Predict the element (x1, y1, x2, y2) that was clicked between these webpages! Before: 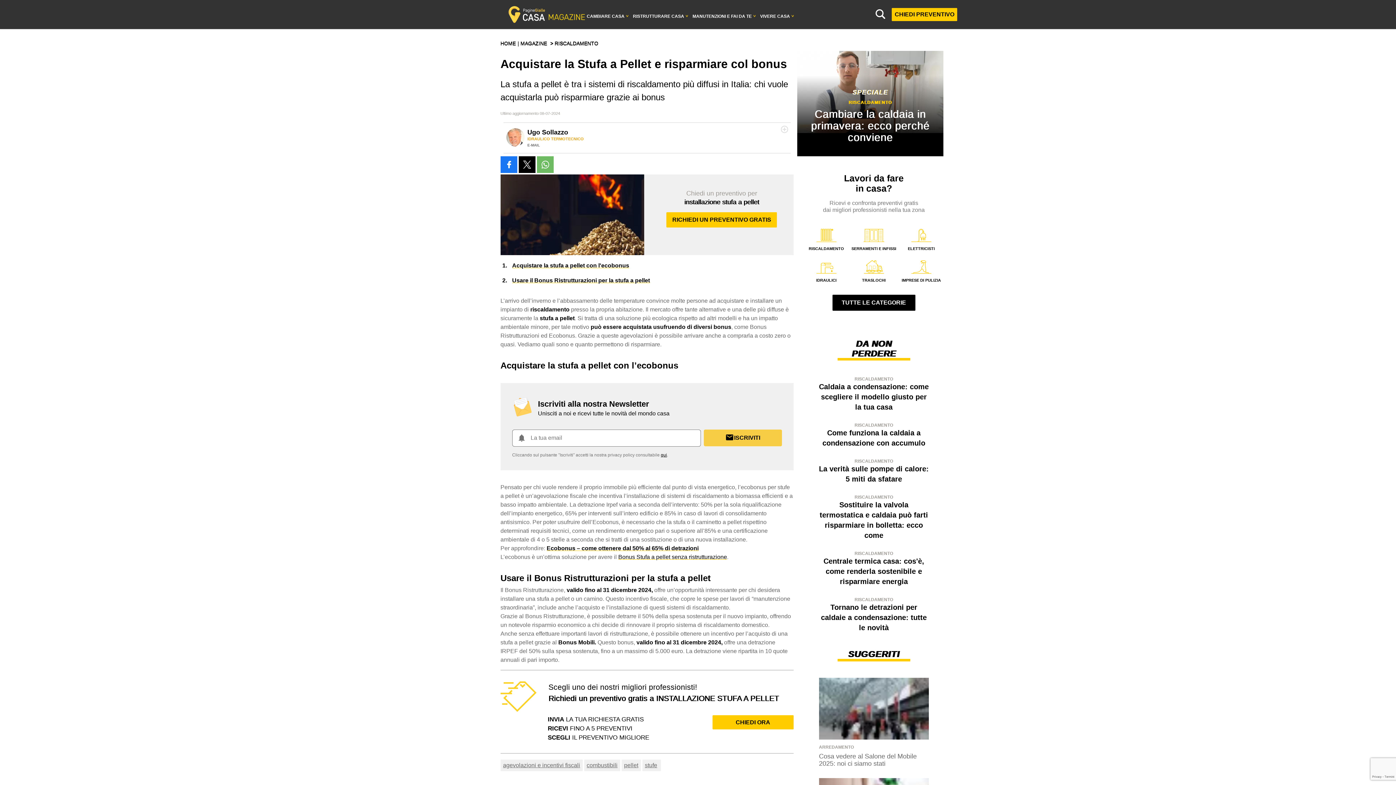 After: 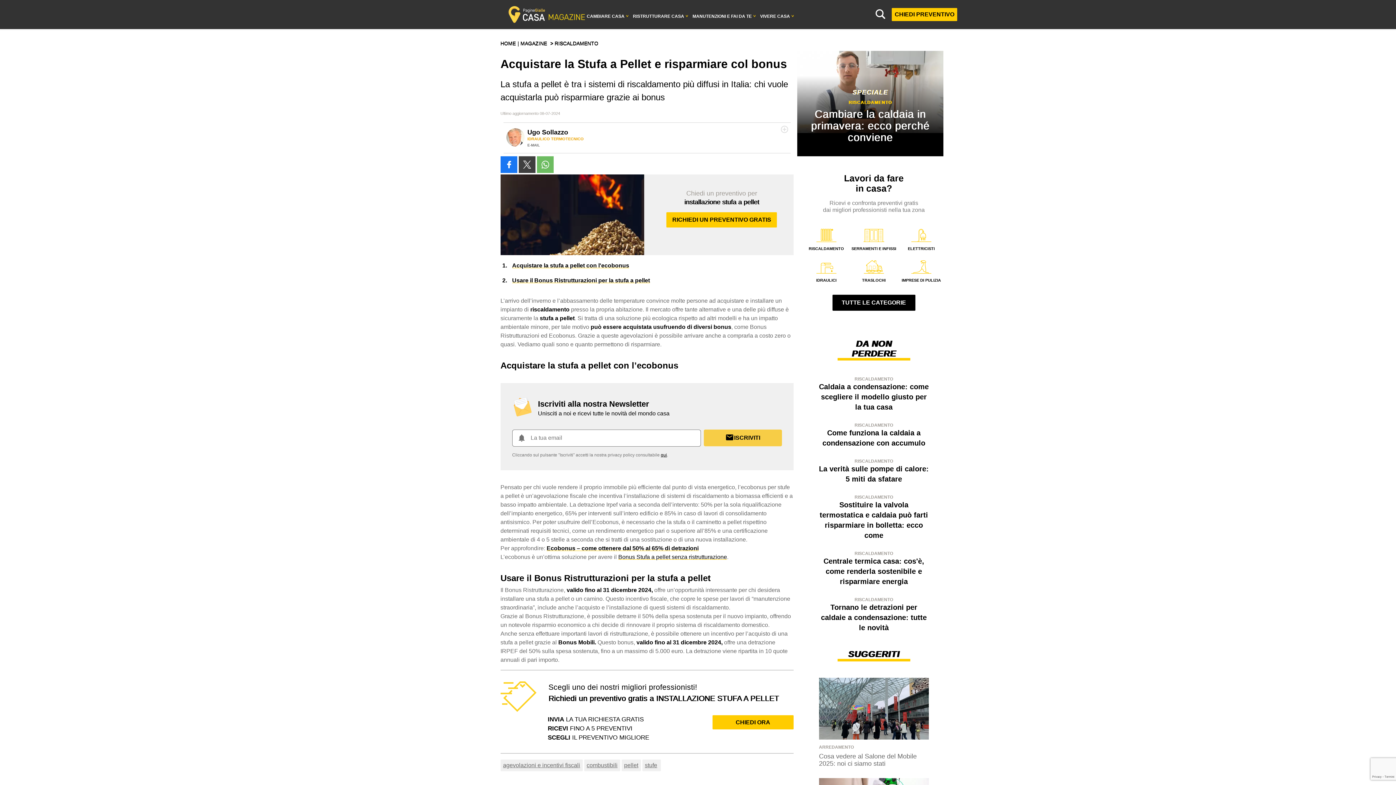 Action: bbox: (518, 156, 535, 173)